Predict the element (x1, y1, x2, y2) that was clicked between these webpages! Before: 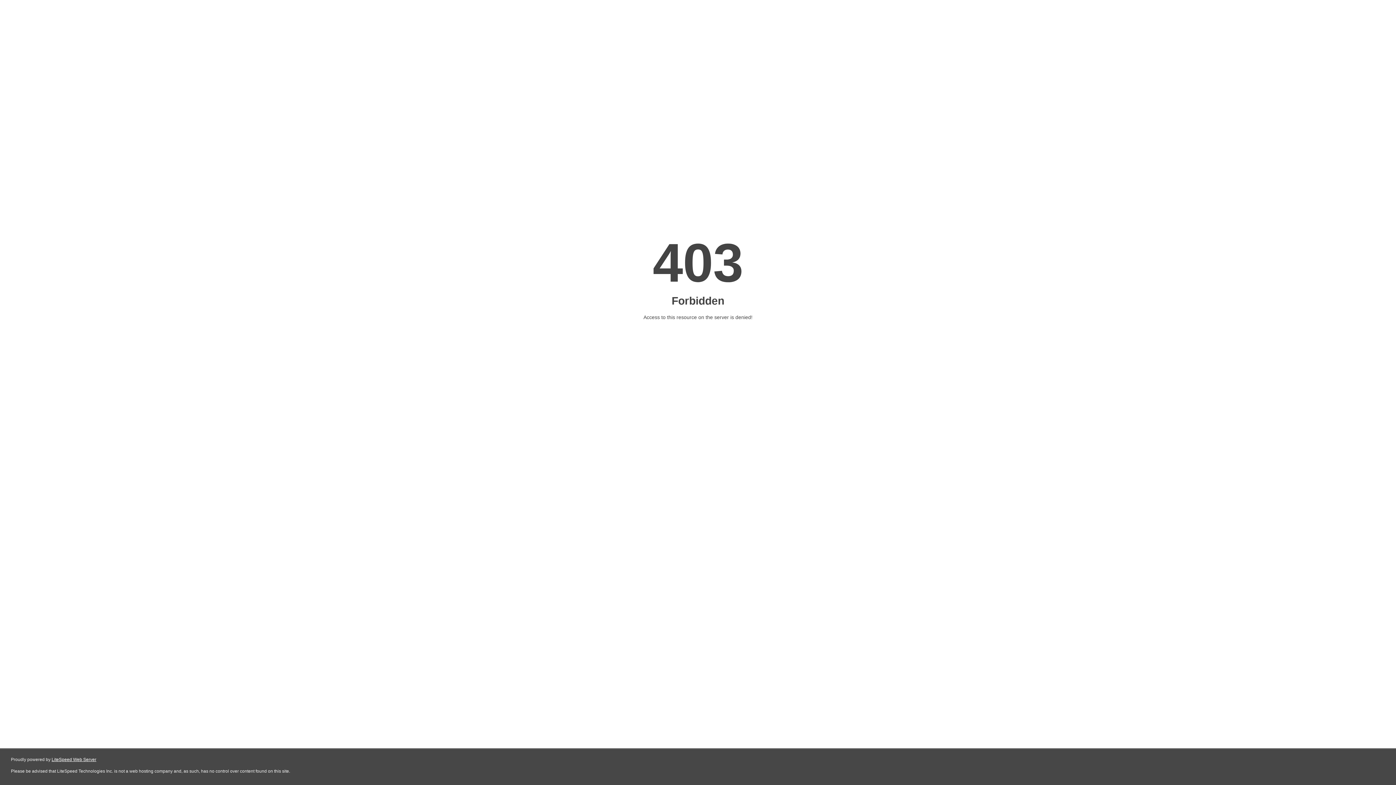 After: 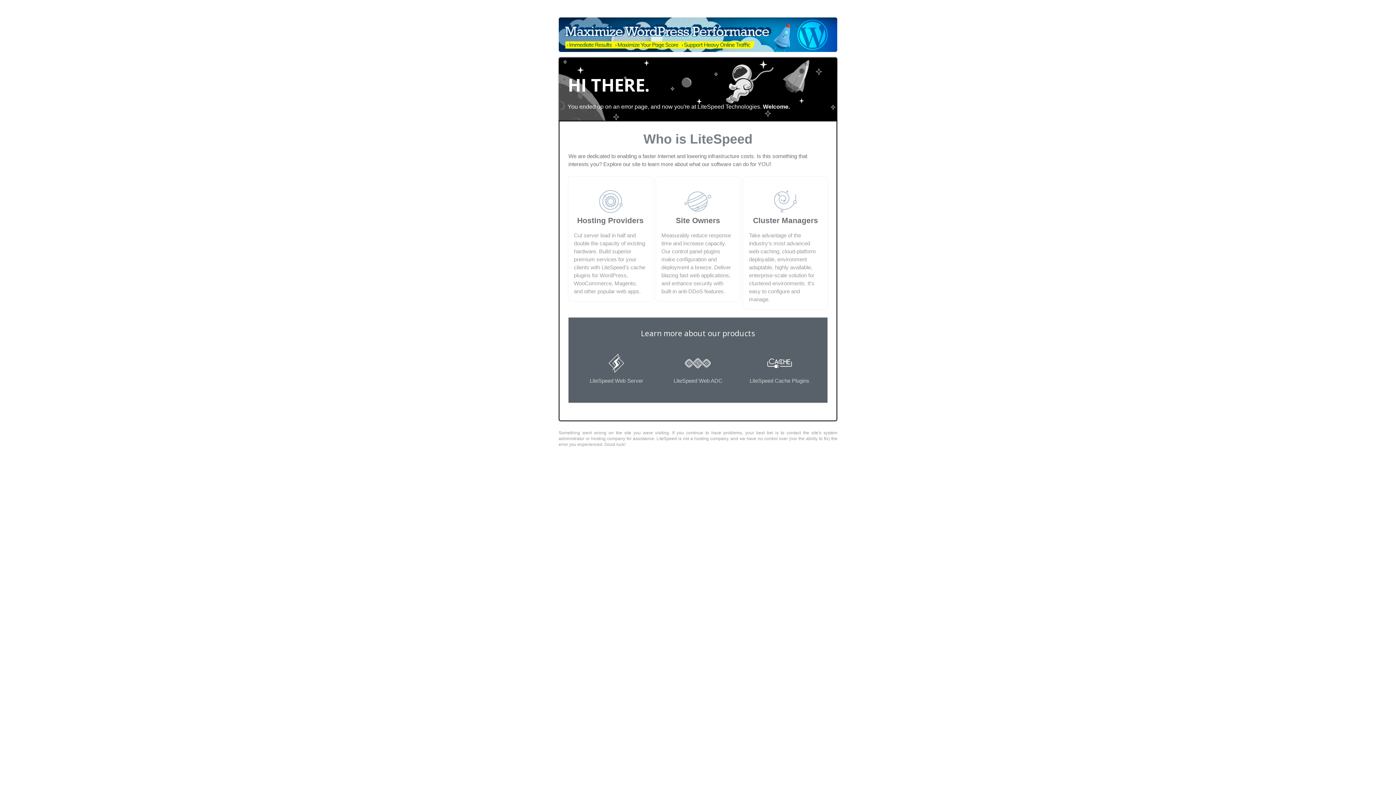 Action: label: LiteSpeed Web Server bbox: (51, 757, 96, 762)